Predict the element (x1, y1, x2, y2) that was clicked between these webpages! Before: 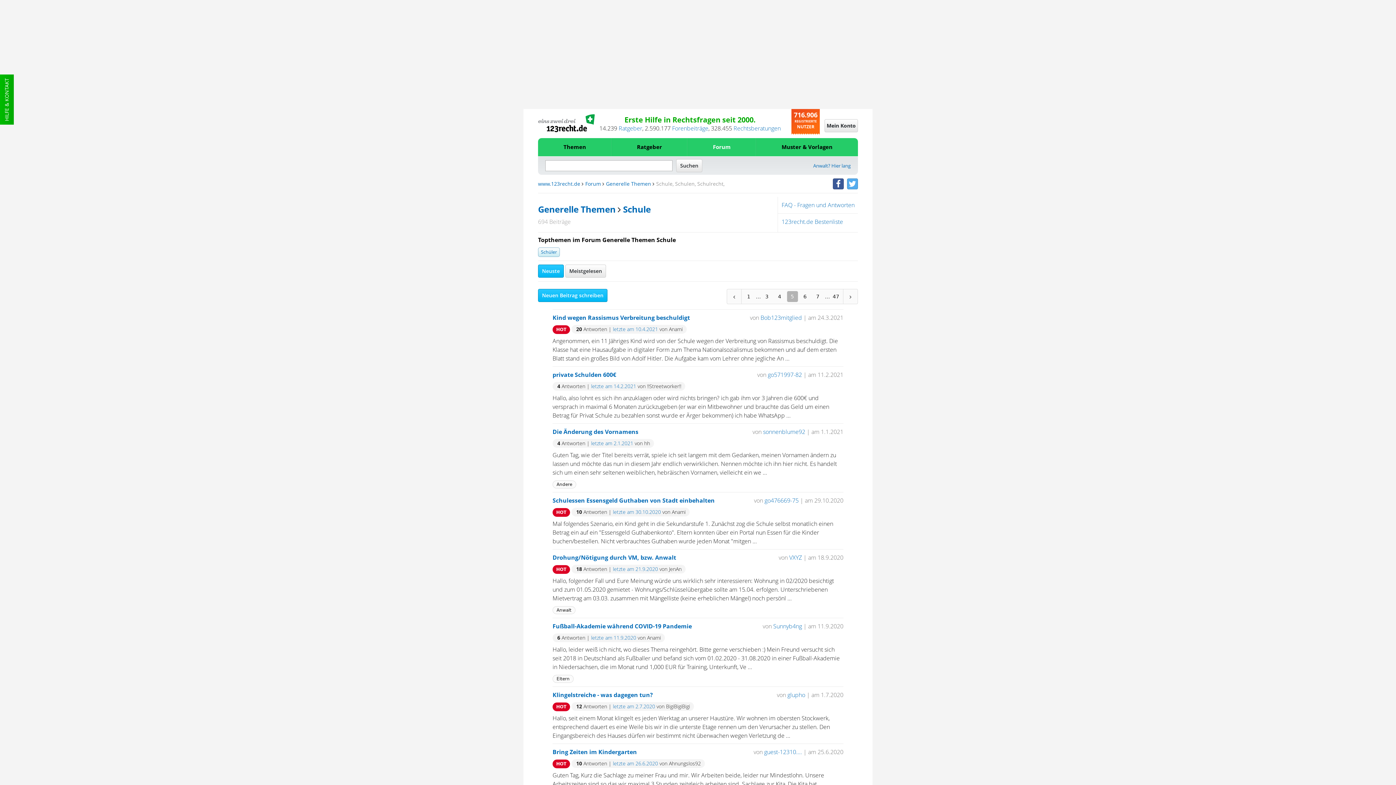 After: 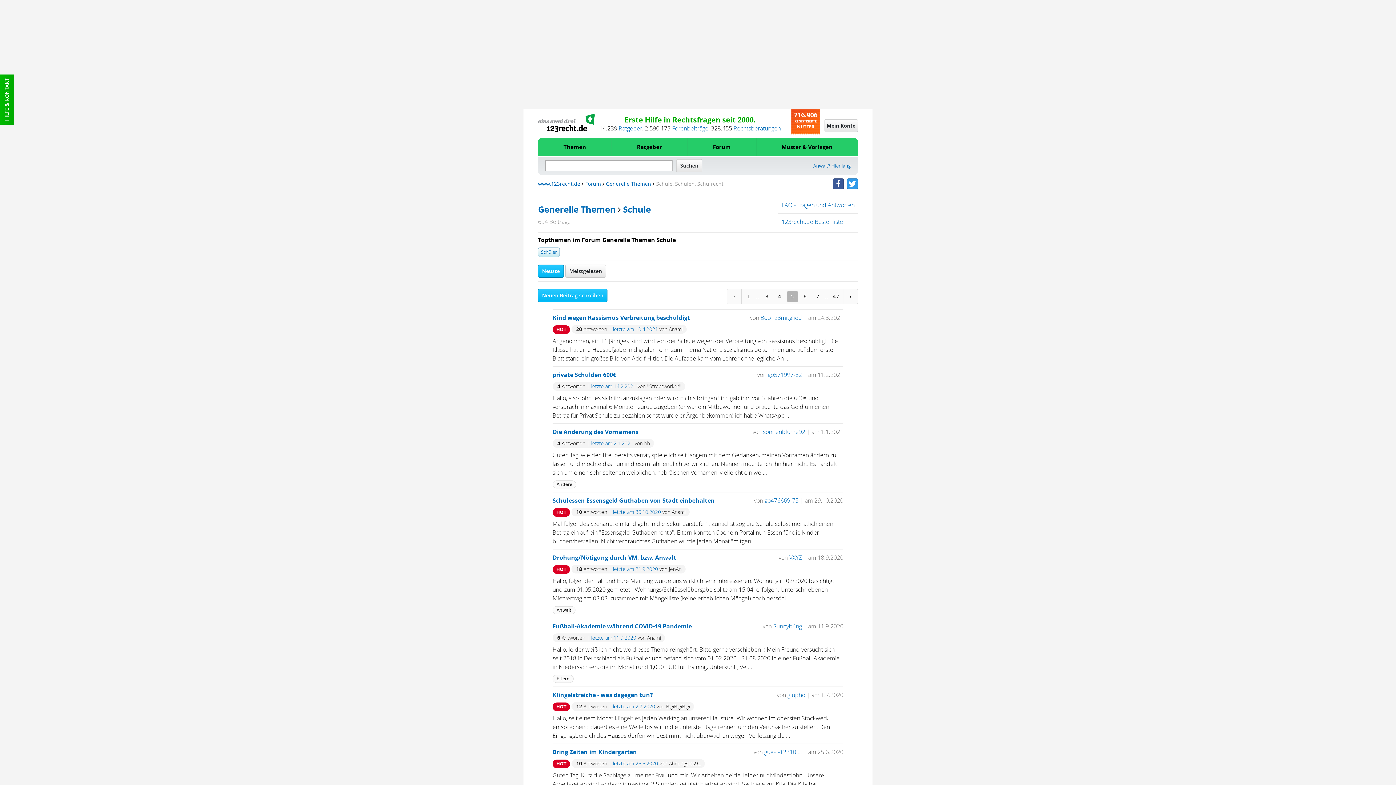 Action: bbox: (847, 178, 858, 189)